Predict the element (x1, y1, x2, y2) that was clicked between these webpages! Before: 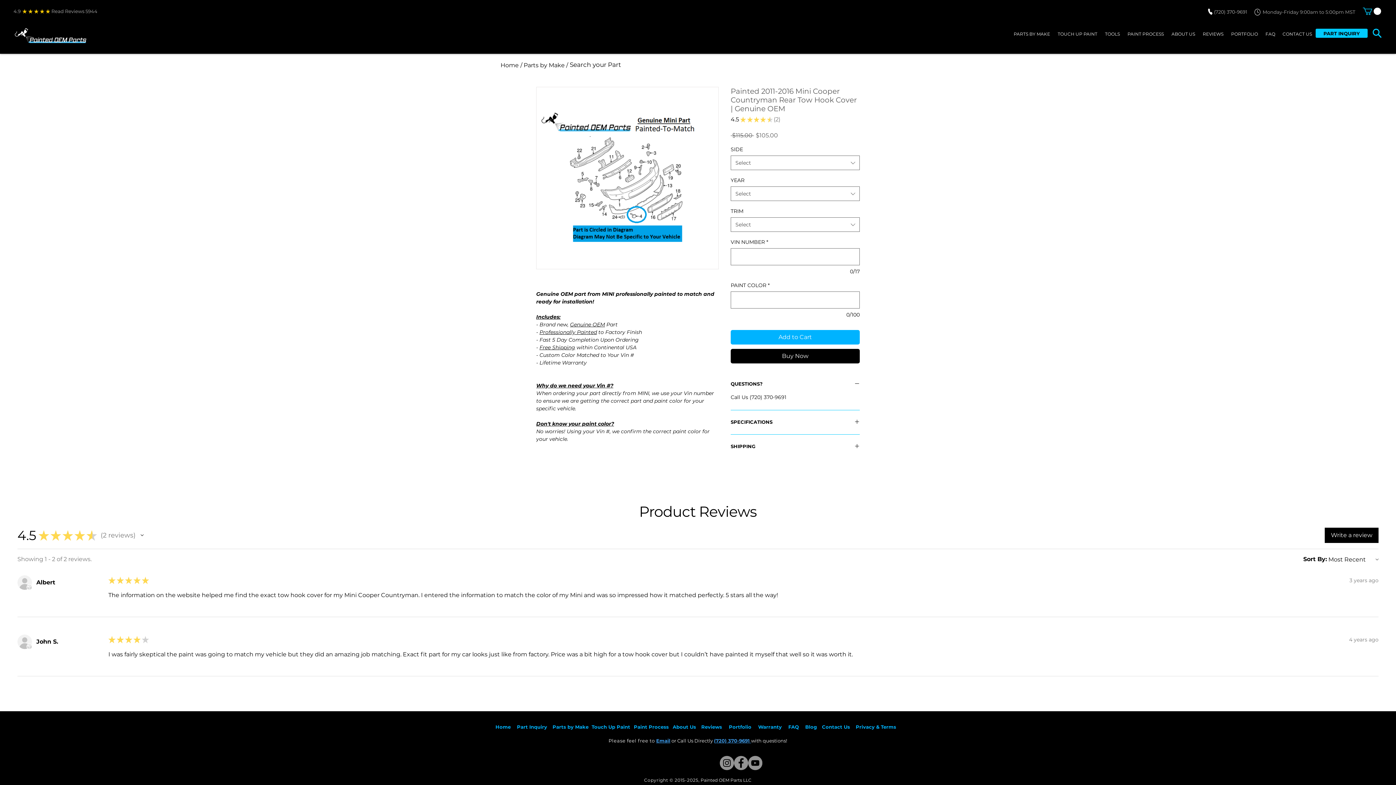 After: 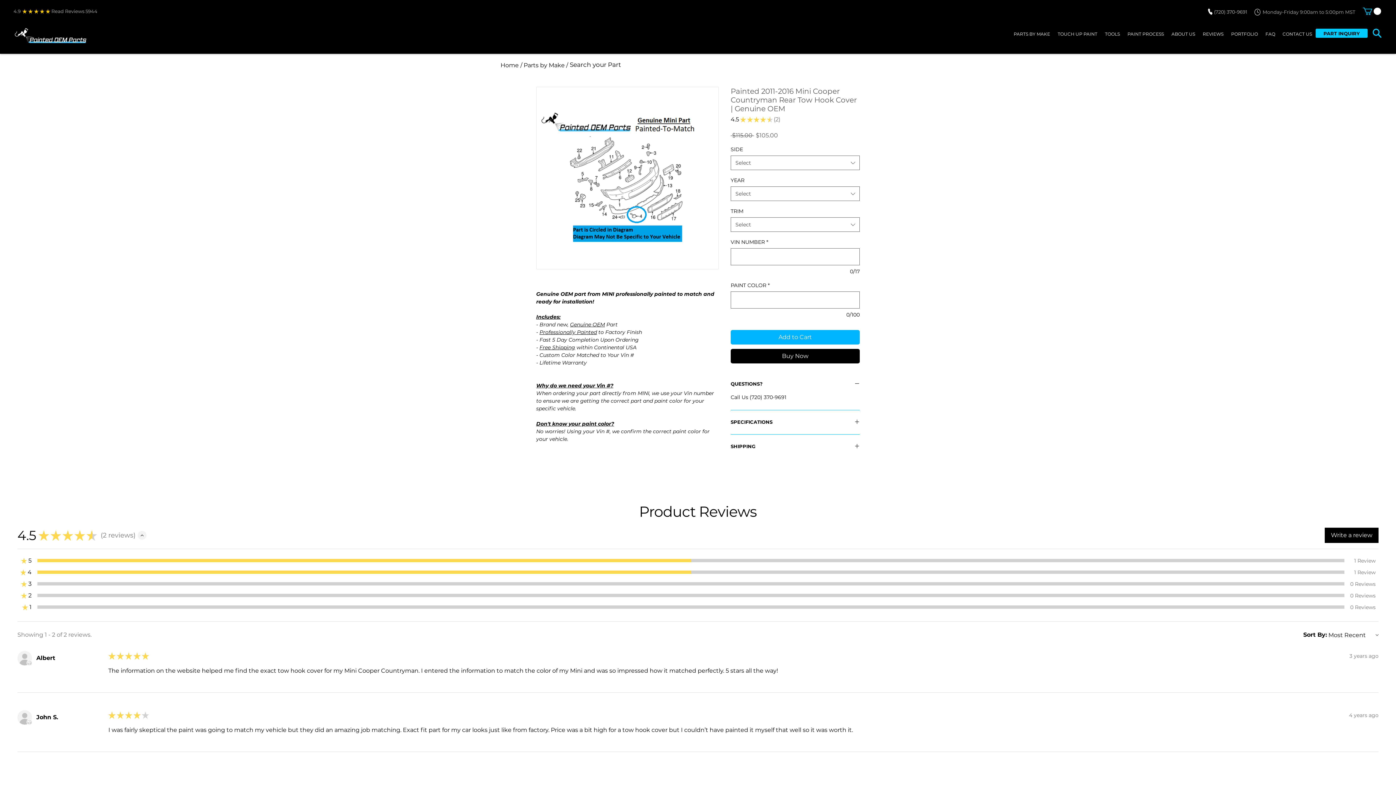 Action: bbox: (137, 531, 146, 540) label: Toggle rating summary